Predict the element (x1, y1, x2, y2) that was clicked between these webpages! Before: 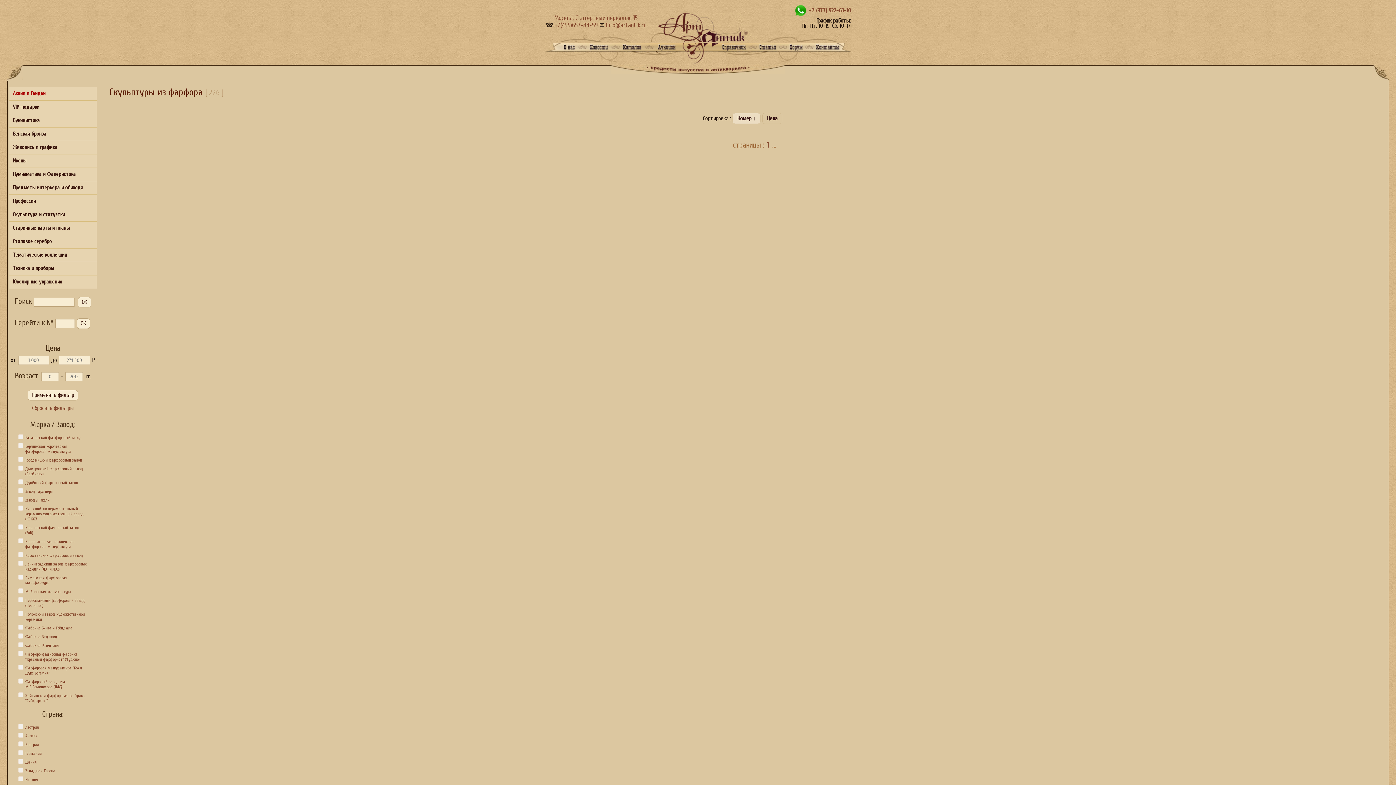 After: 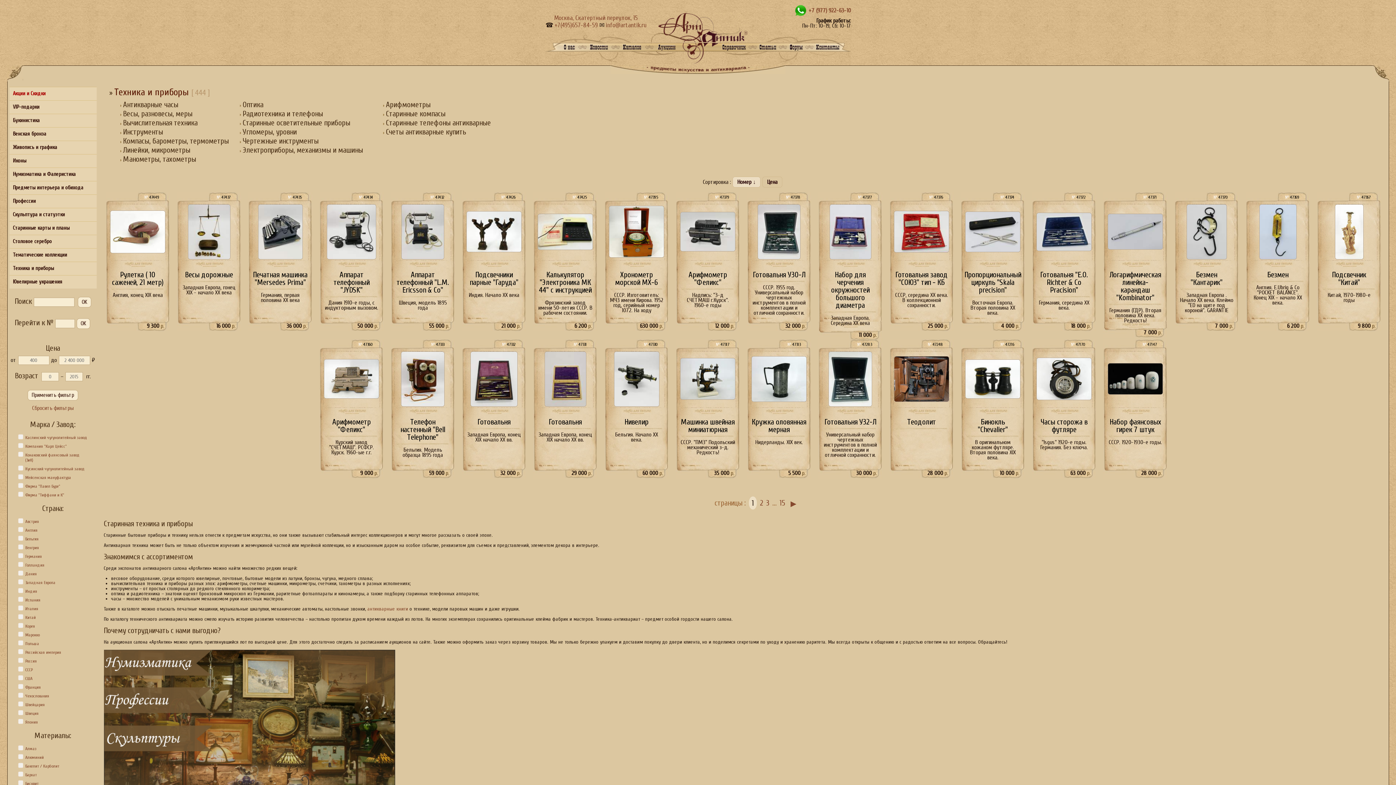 Action: label: Техника и приборы bbox: (9, 261, 96, 275)